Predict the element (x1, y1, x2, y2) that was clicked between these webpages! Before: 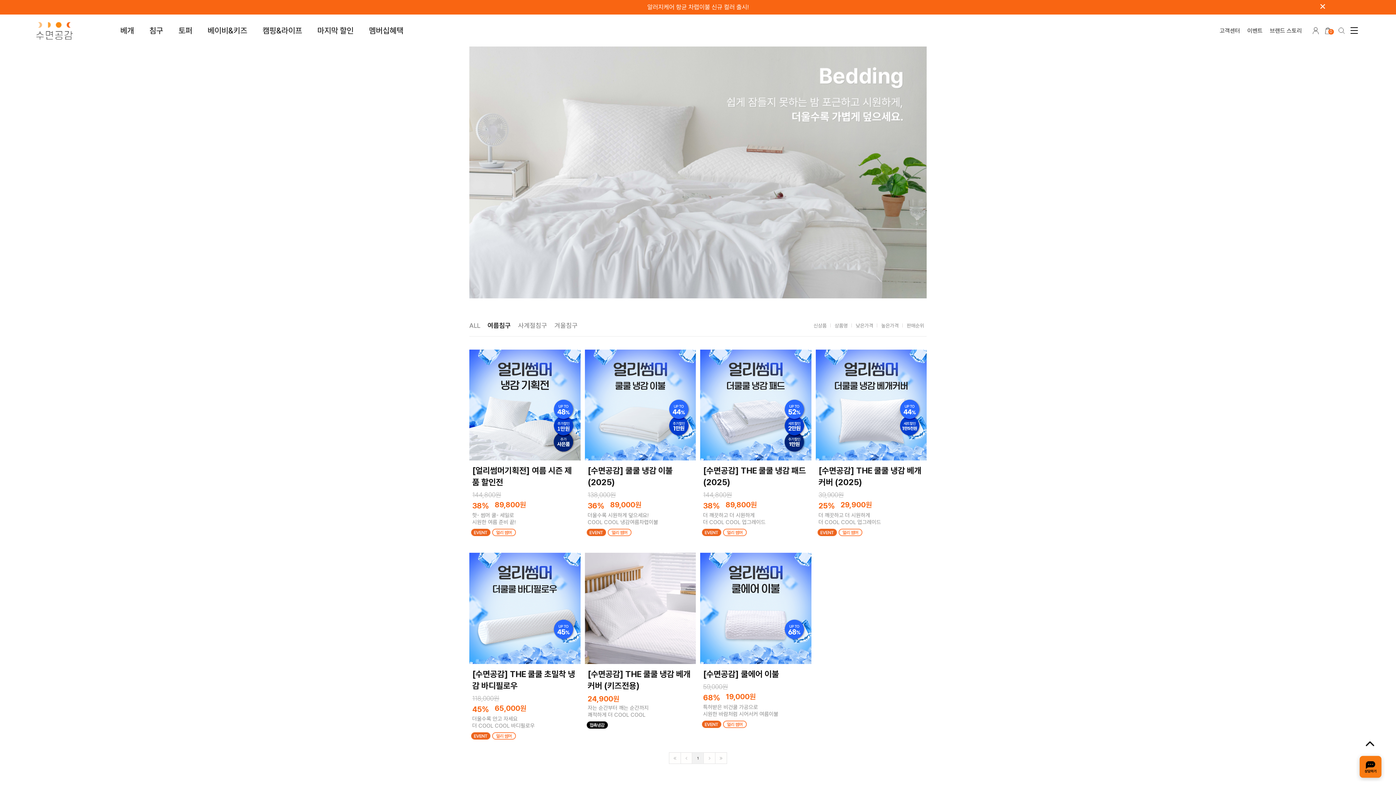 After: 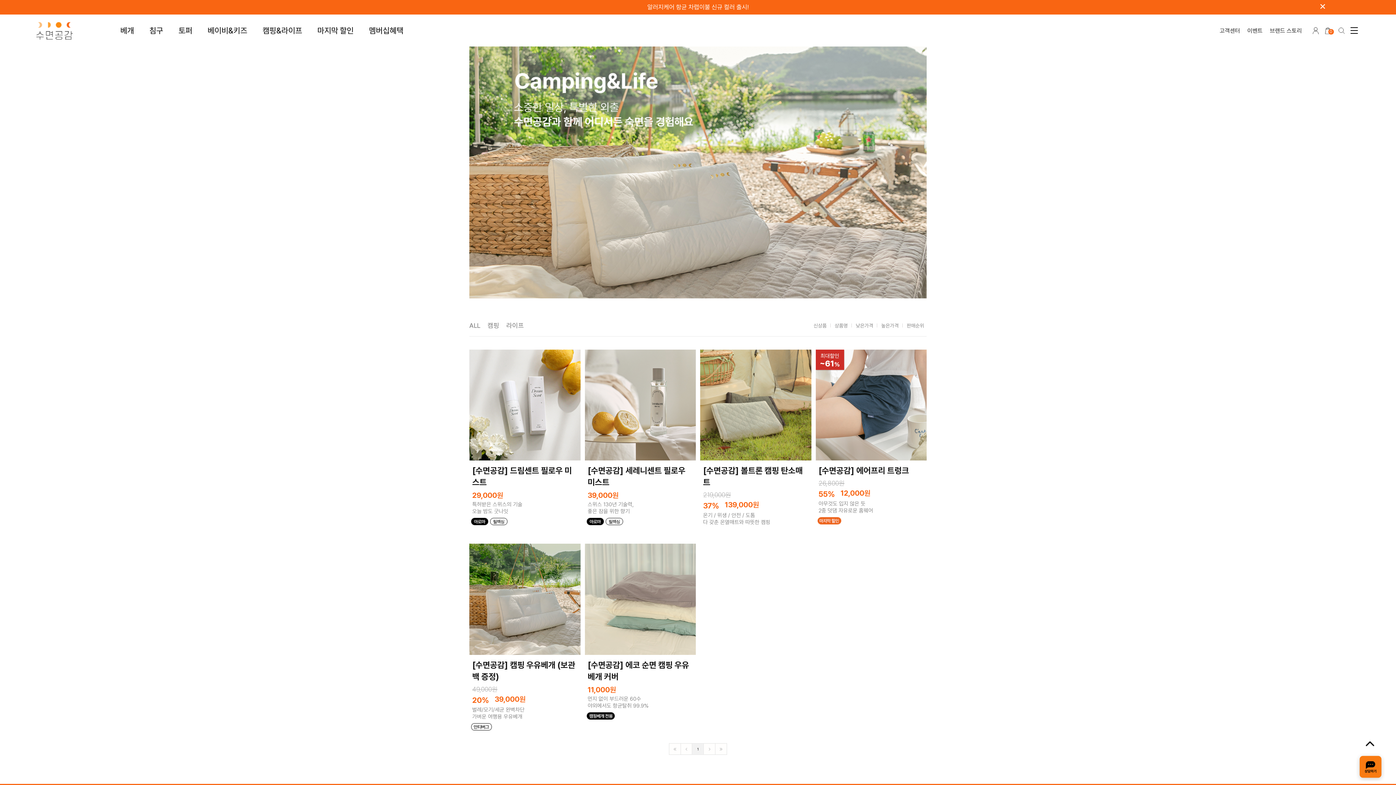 Action: label: 캠핑&라이프 bbox: (262, 14, 302, 46)